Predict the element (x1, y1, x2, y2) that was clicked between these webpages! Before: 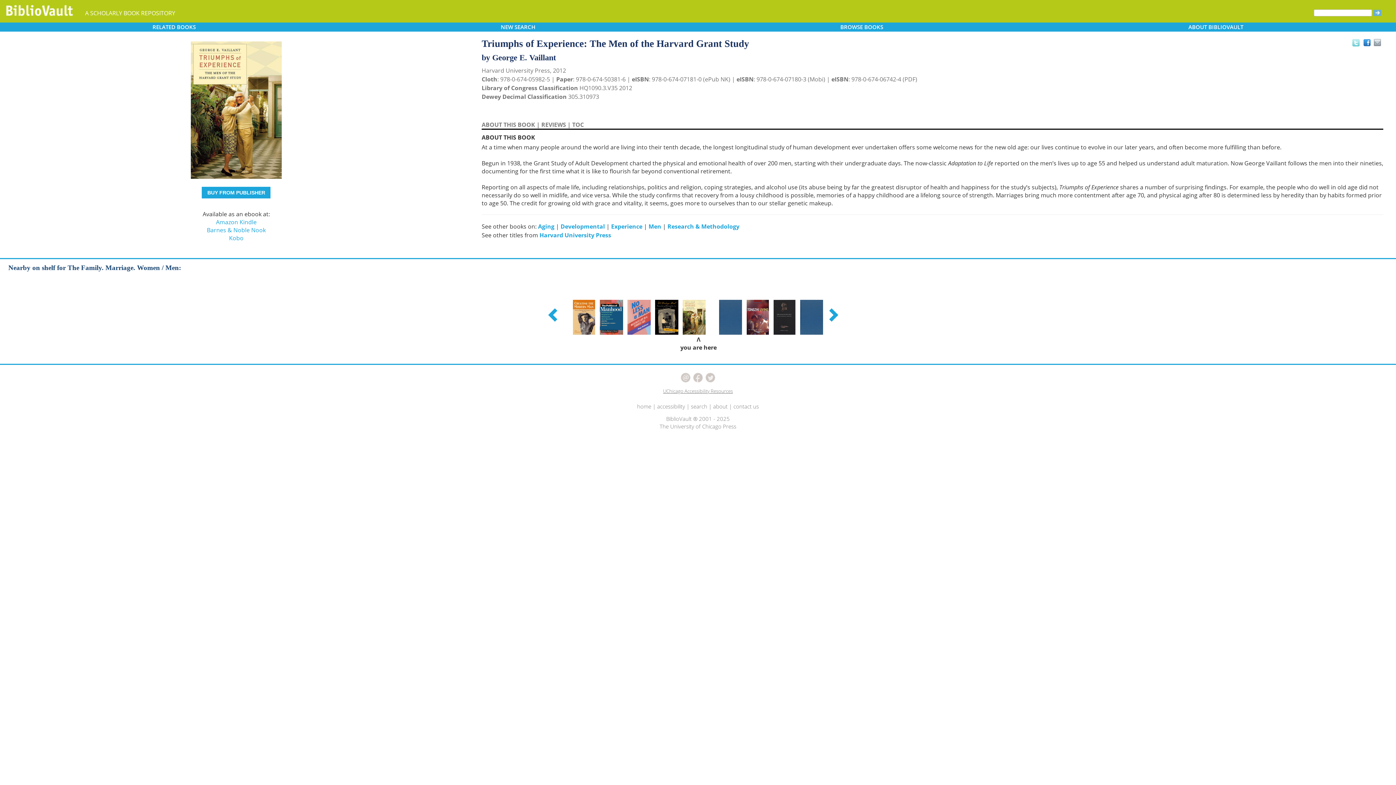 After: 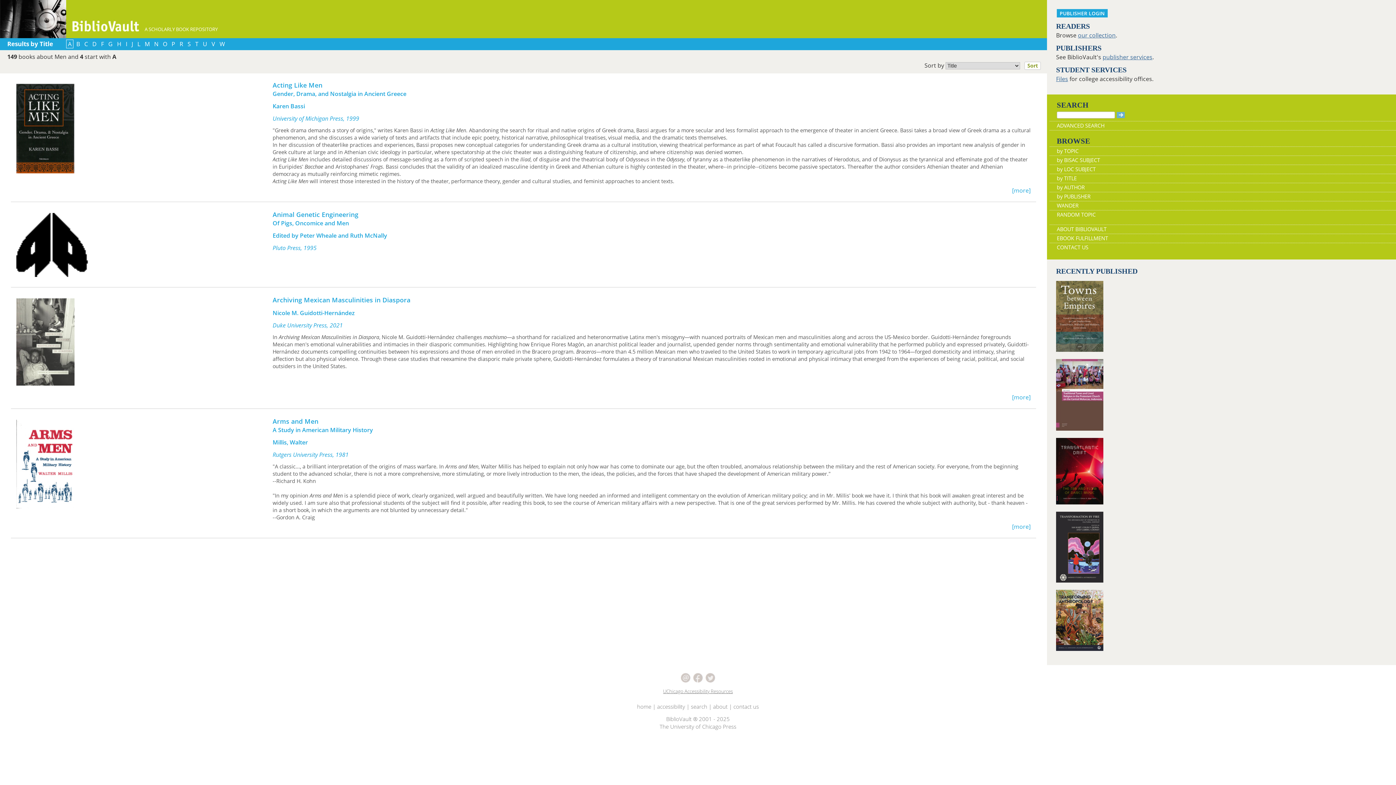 Action: label: Men bbox: (648, 222, 661, 230)